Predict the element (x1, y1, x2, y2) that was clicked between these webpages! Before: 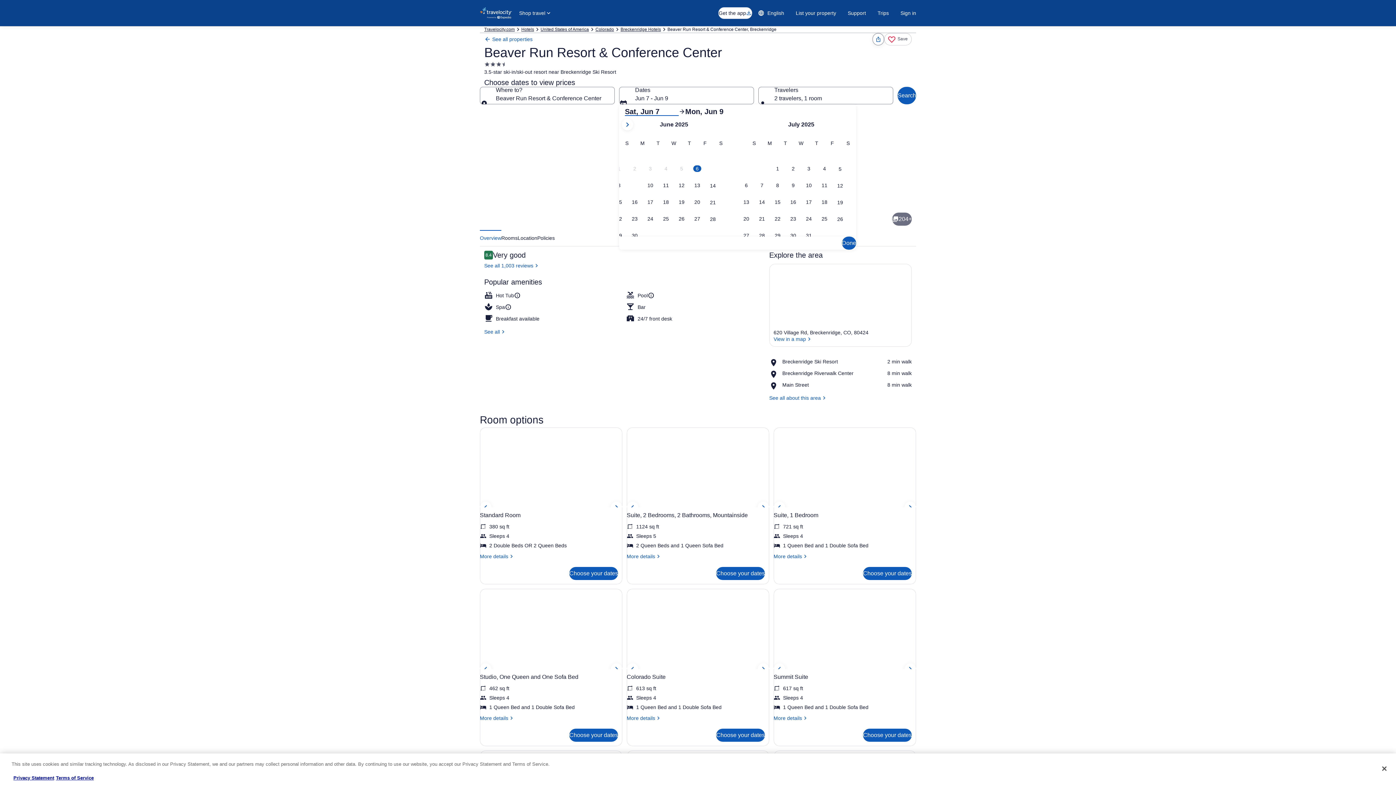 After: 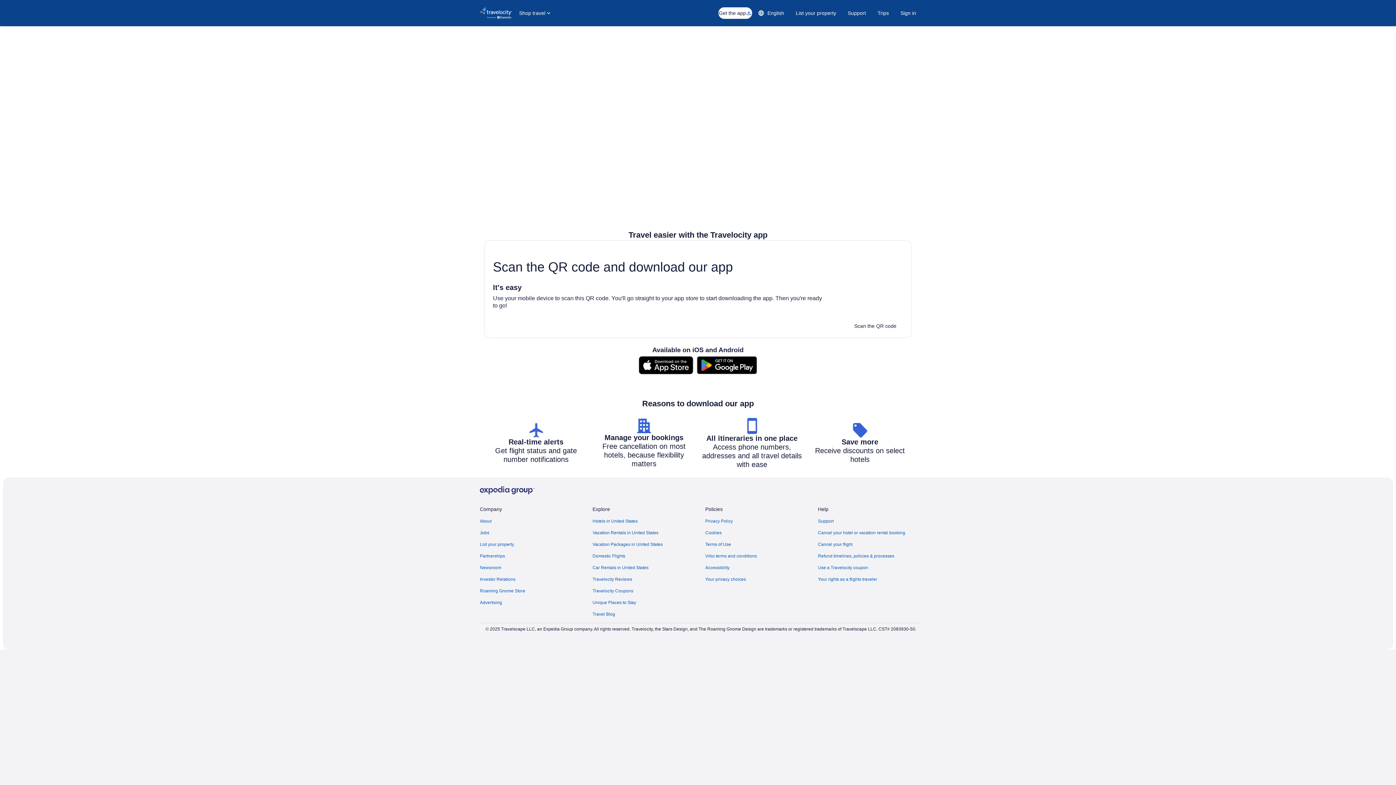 Action: label: Get the app bbox: (718, 7, 752, 18)